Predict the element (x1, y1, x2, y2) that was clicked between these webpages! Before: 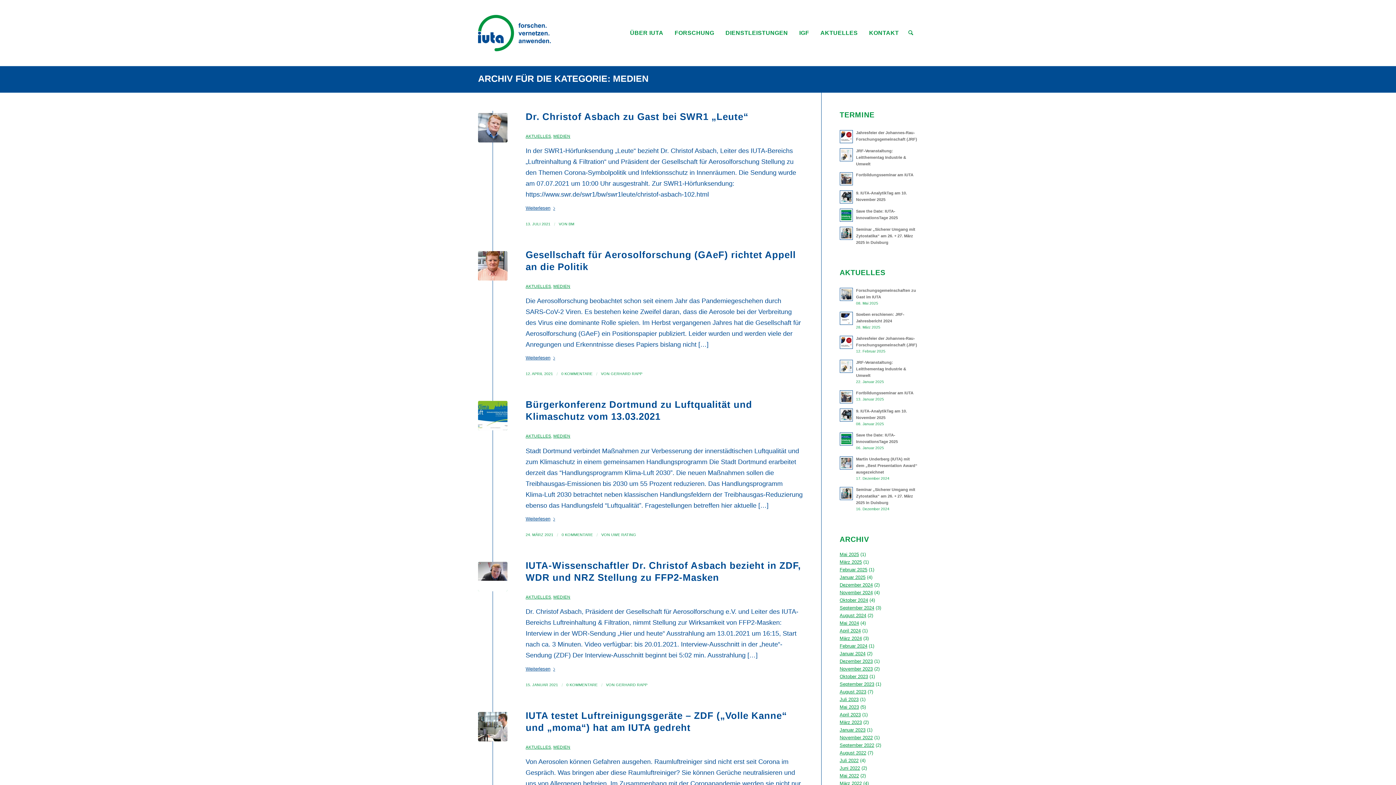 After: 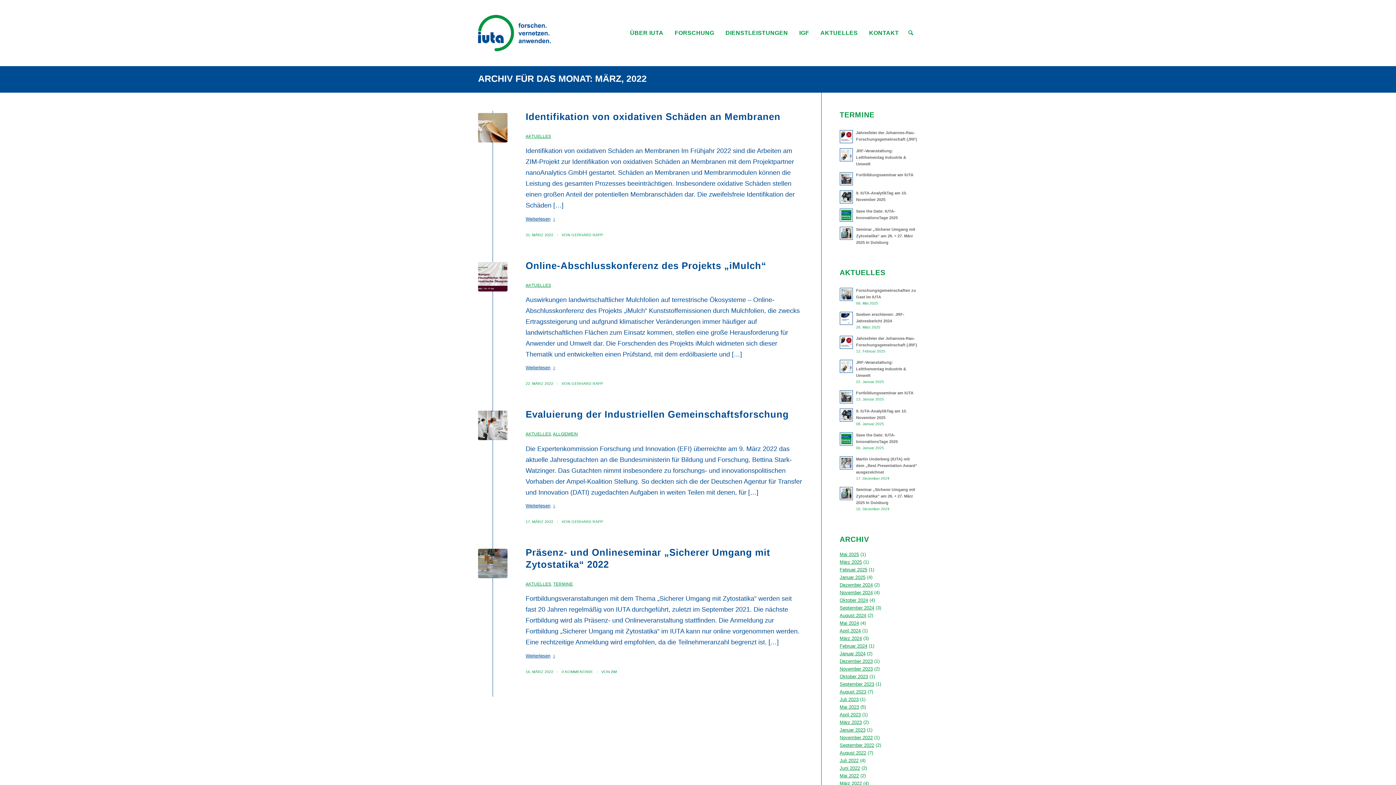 Action: bbox: (839, 781, 862, 786) label: März 2022